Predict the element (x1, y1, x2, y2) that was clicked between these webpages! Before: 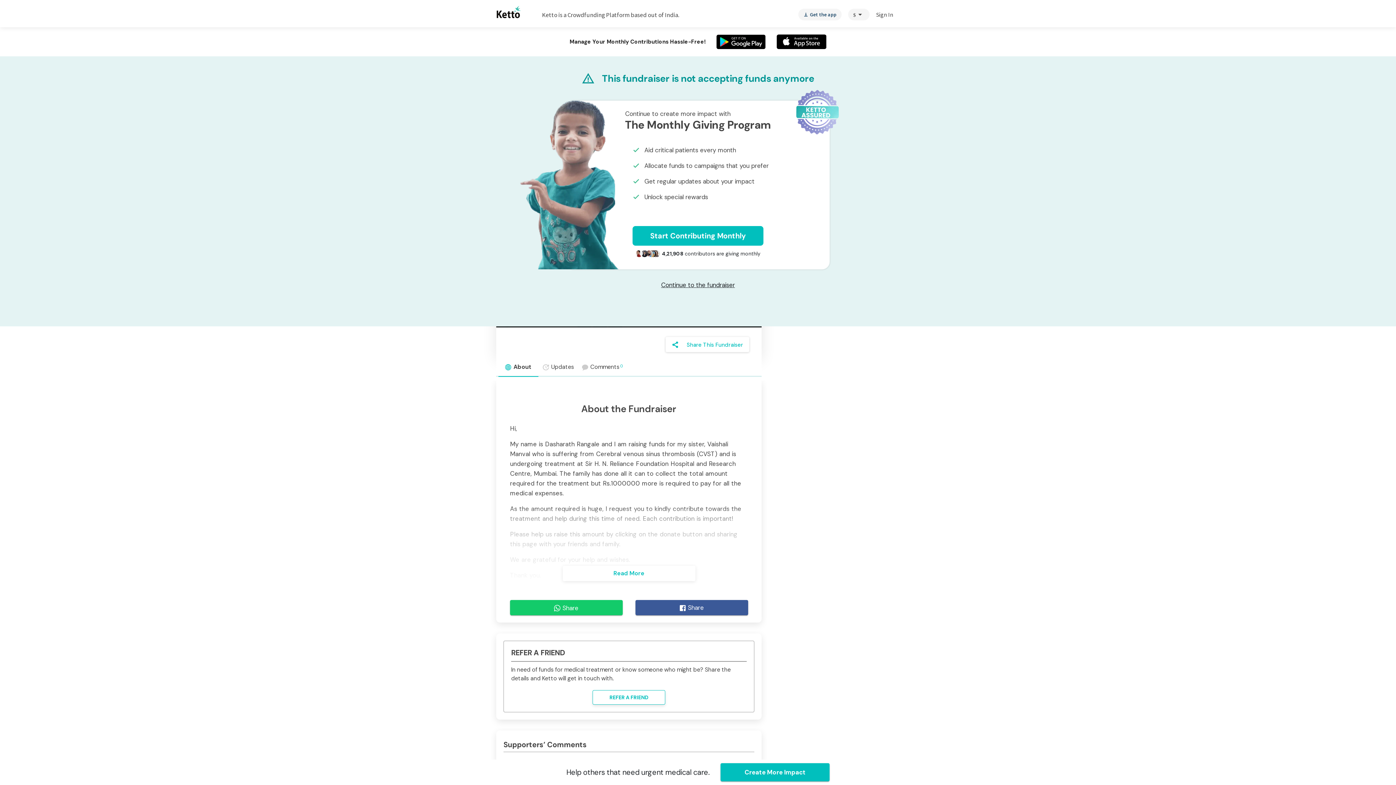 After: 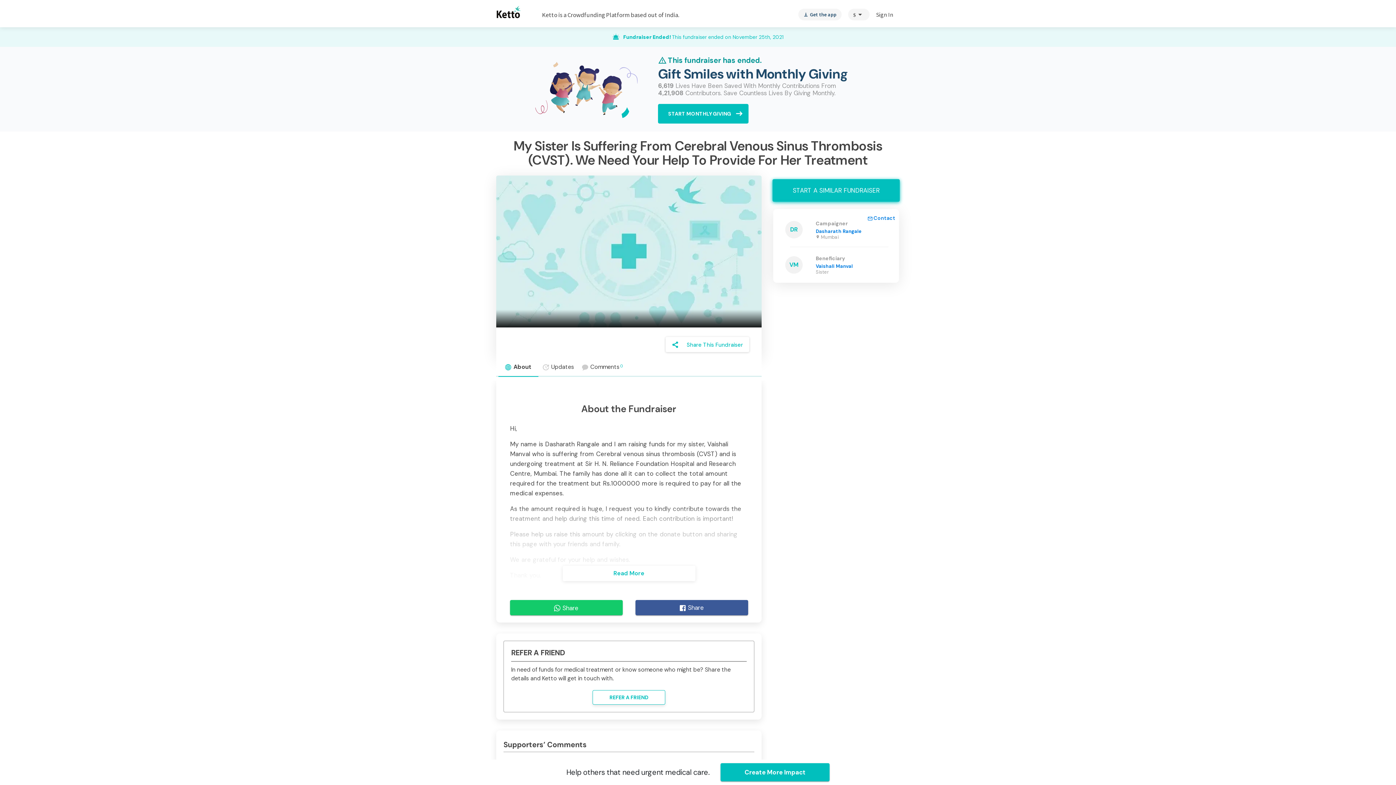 Action: bbox: (655, 280, 740, 290) label: Continue to the fundraiser